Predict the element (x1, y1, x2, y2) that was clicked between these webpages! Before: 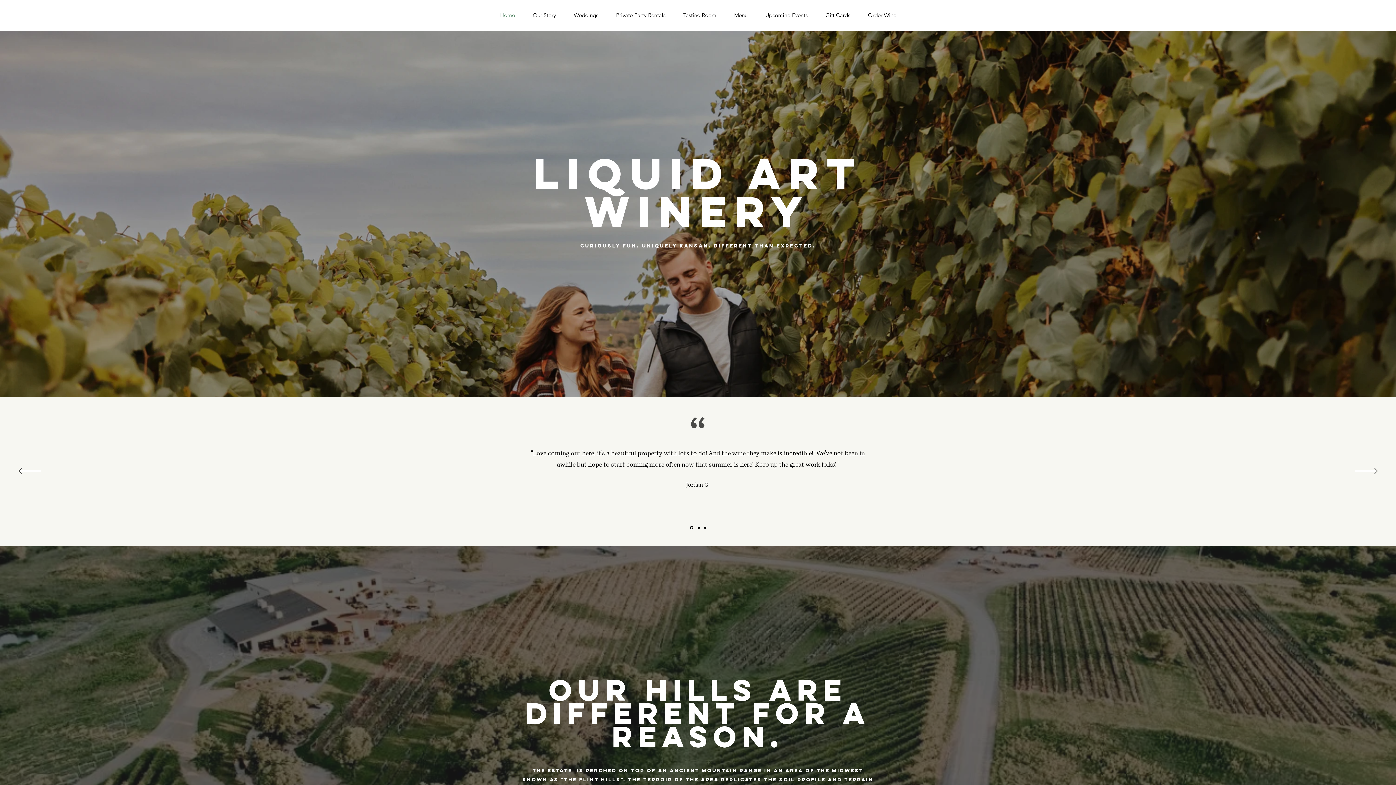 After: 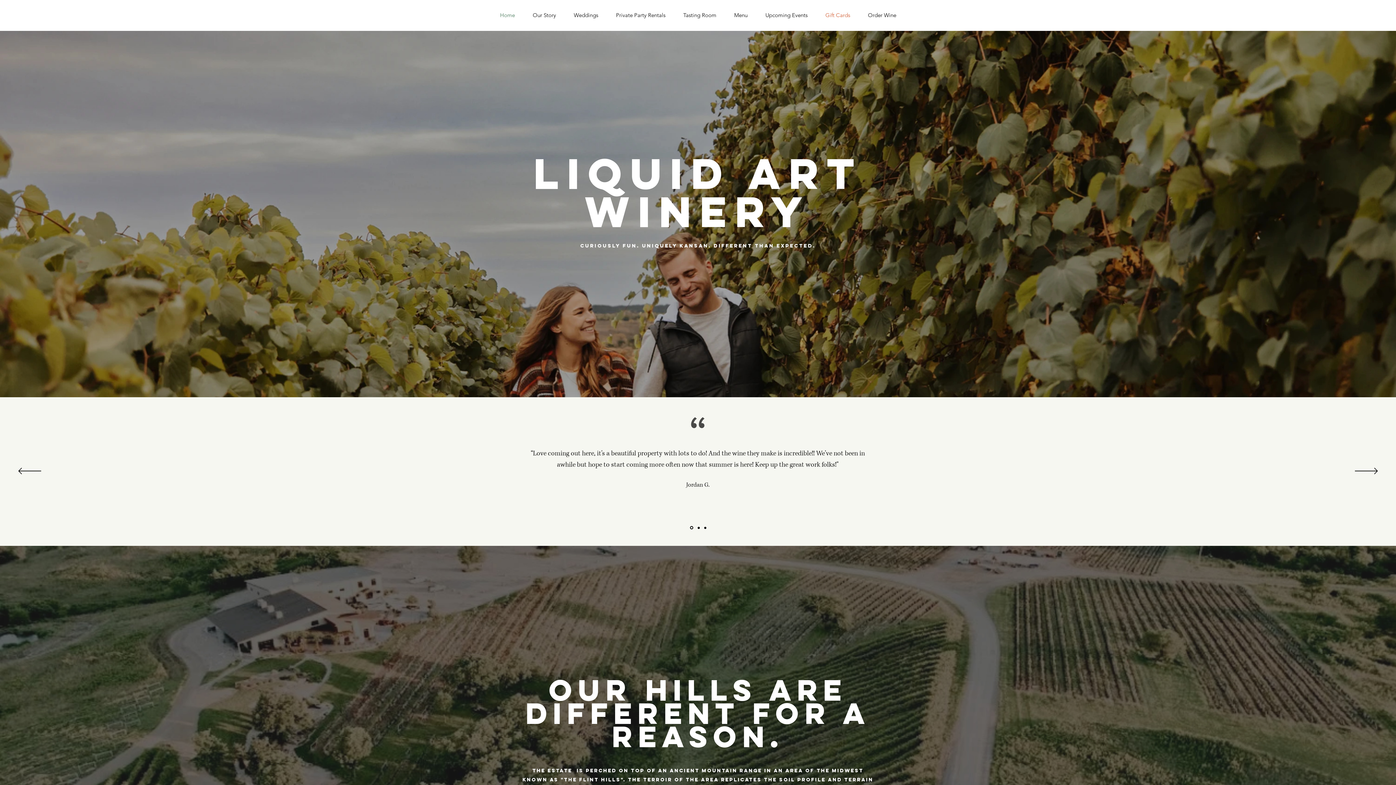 Action: bbox: (816, 6, 859, 24) label: Gift Cards